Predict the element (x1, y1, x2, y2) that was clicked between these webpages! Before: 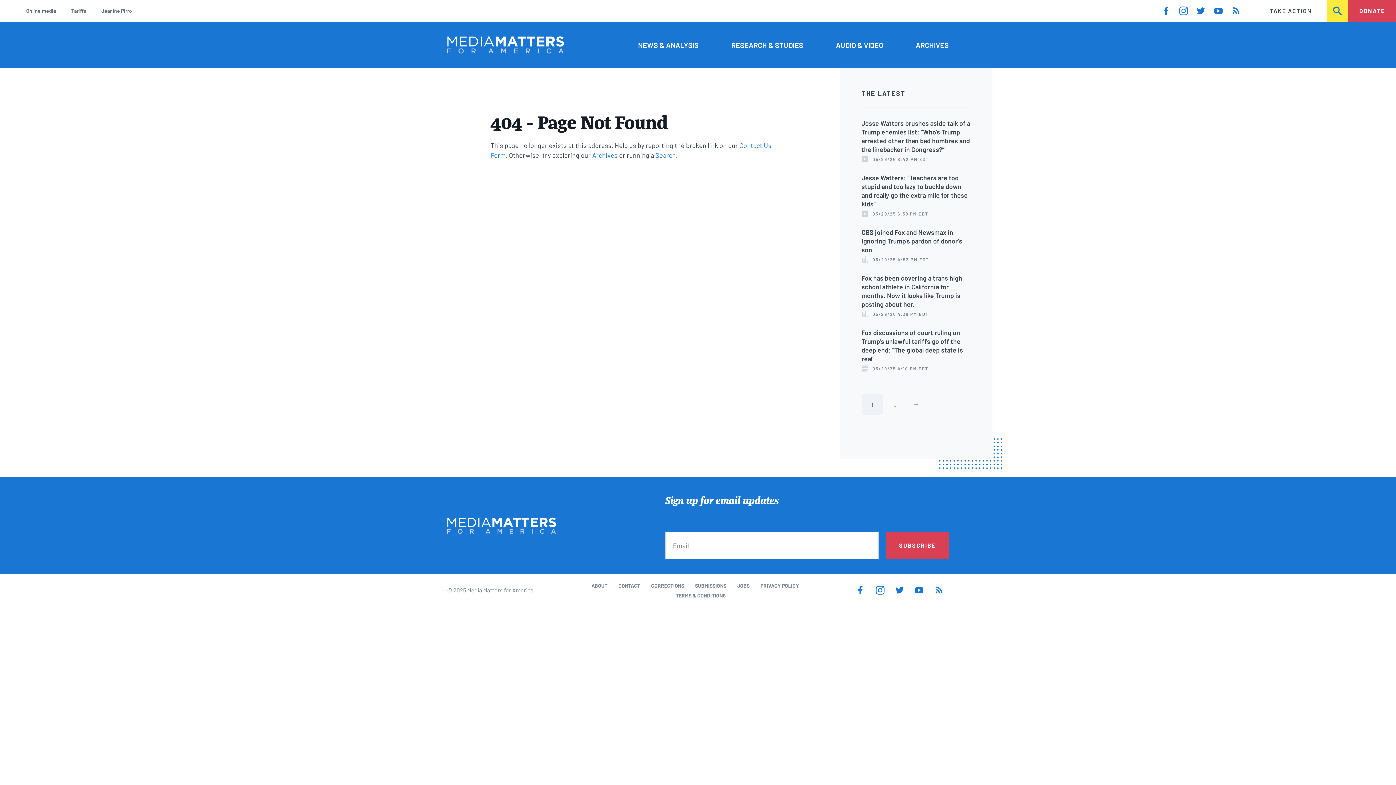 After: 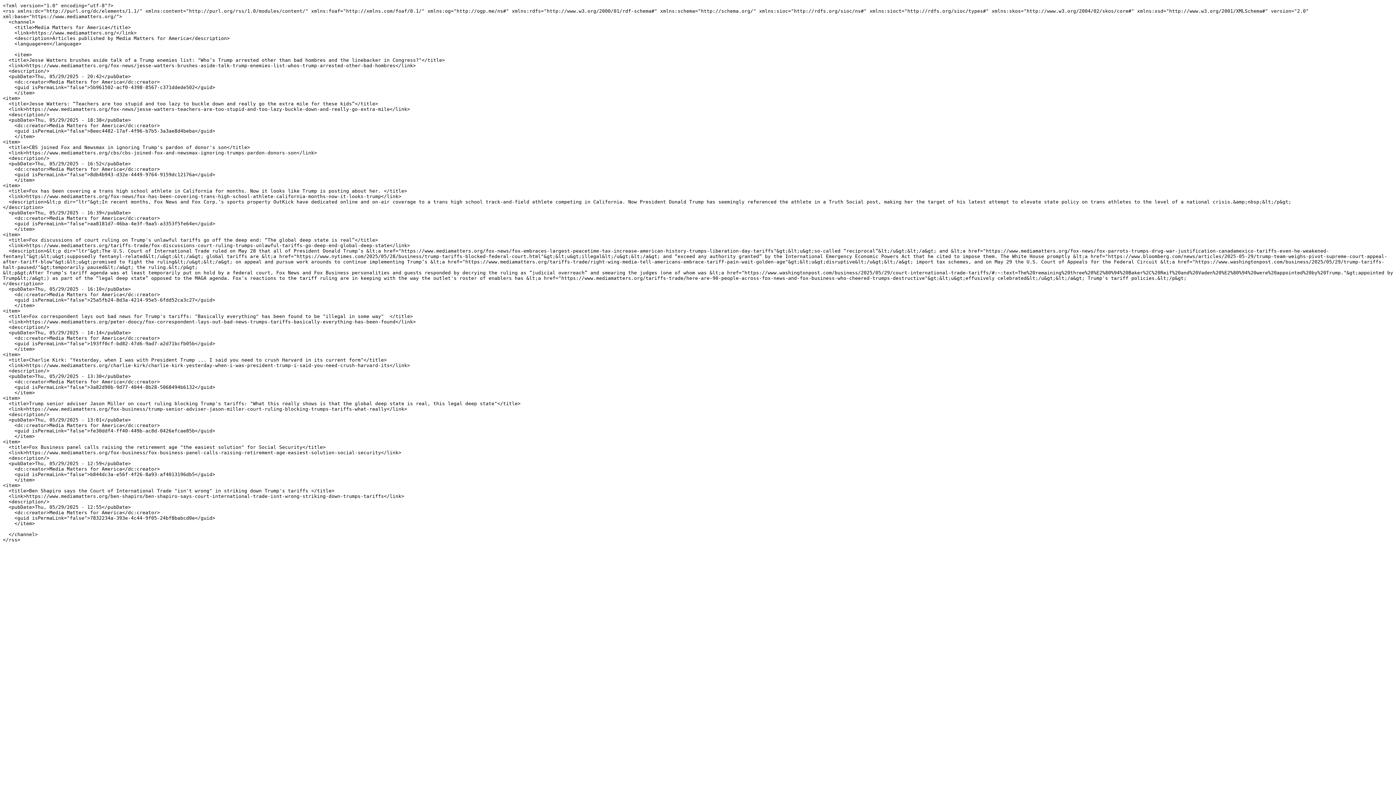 Action: bbox: (934, 586, 943, 594)